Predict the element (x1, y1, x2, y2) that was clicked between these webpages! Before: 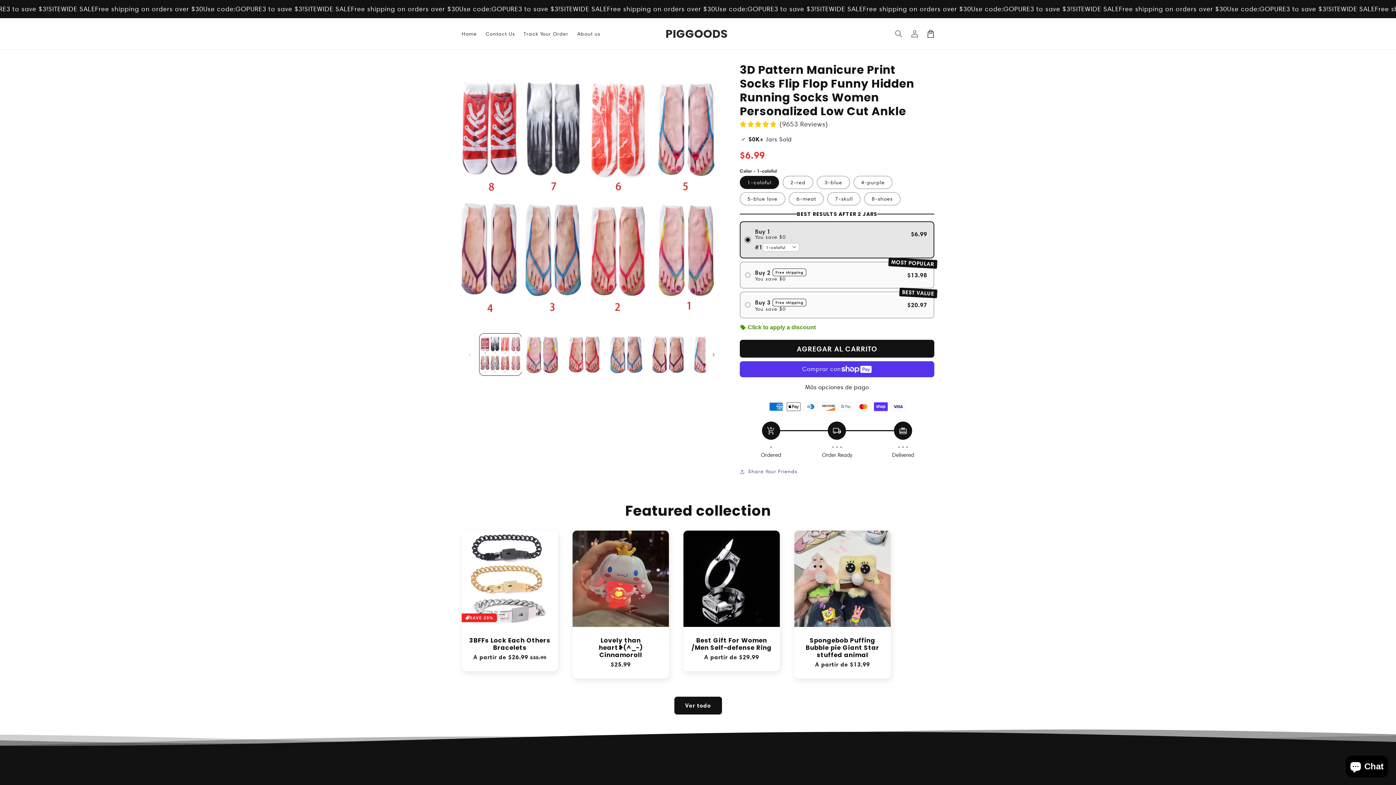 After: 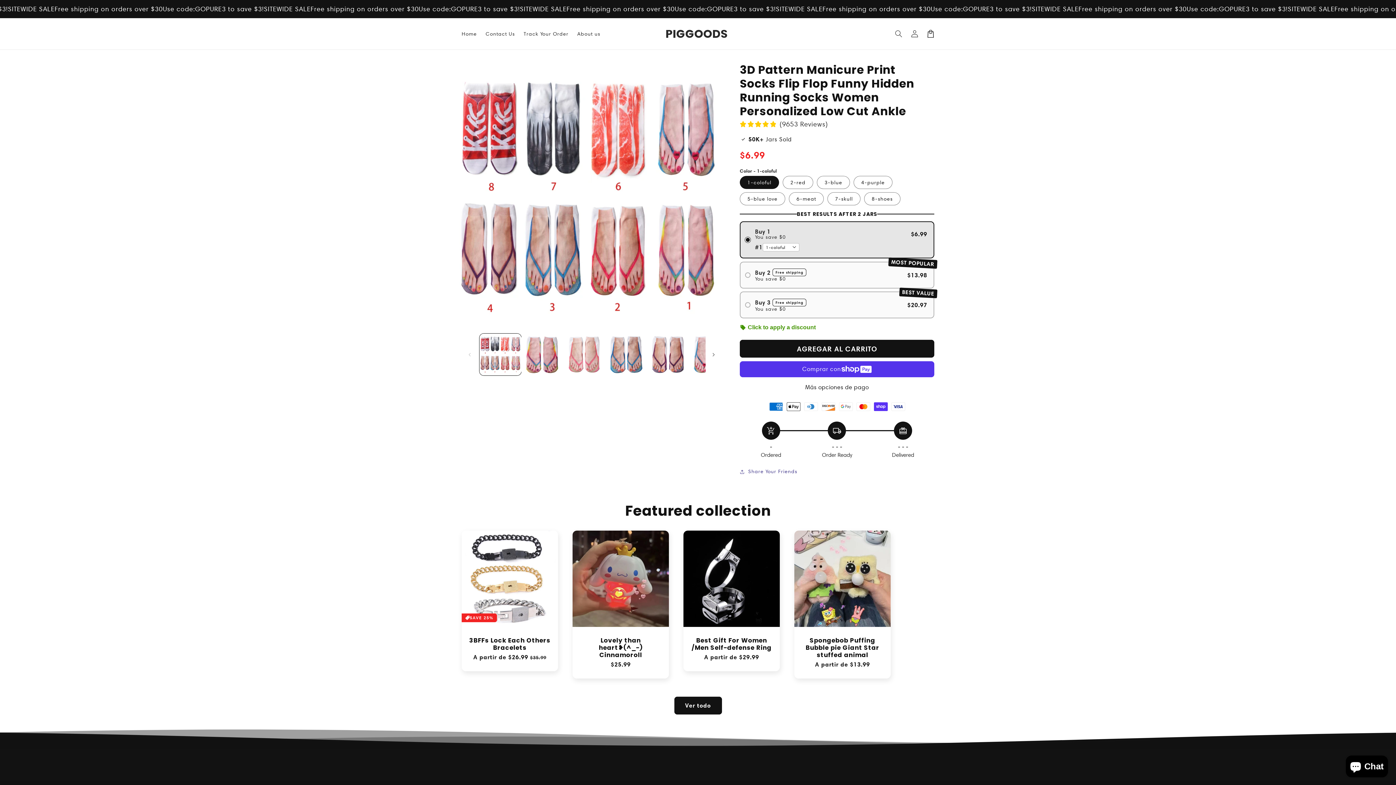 Action: bbox: (563, 333, 605, 375) label: Cargar la imagen 3 en la vista de la galería